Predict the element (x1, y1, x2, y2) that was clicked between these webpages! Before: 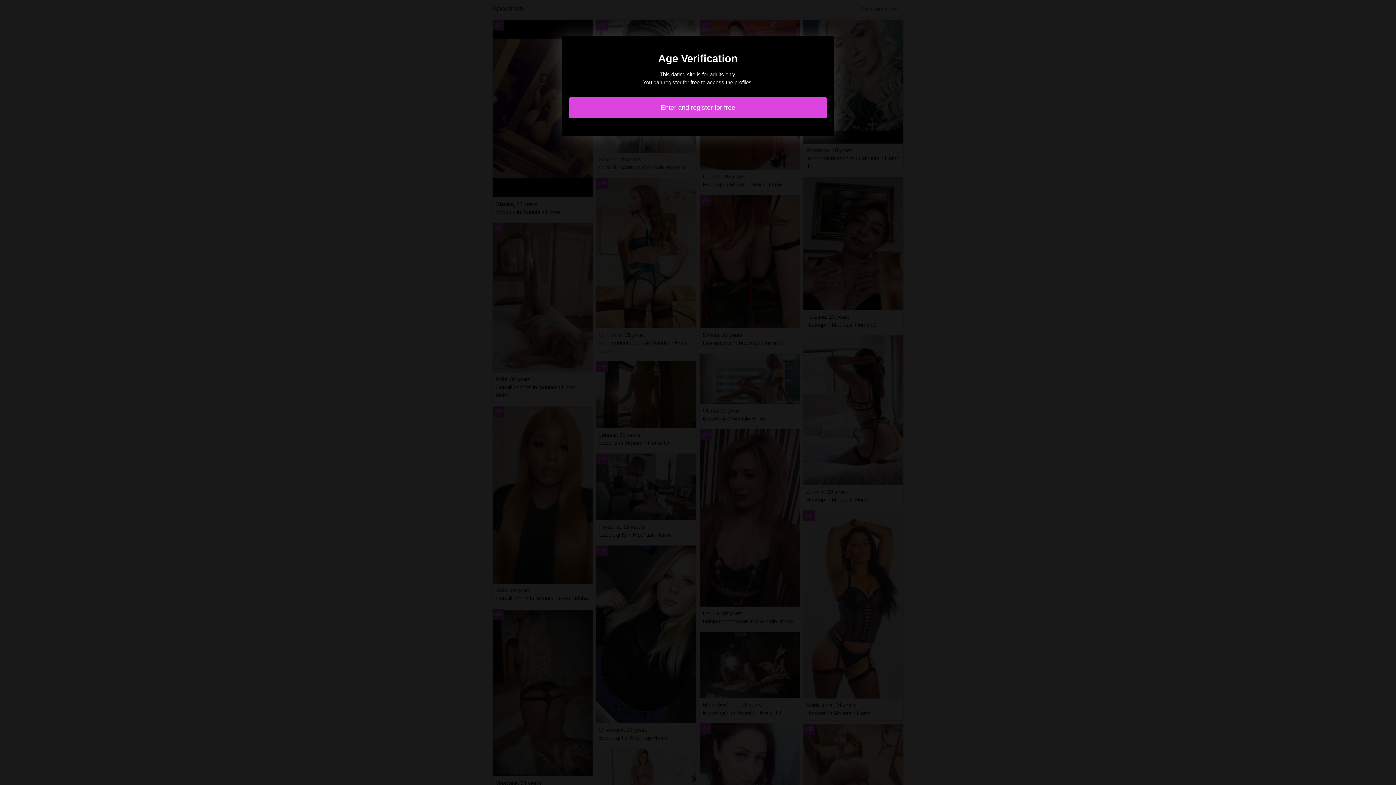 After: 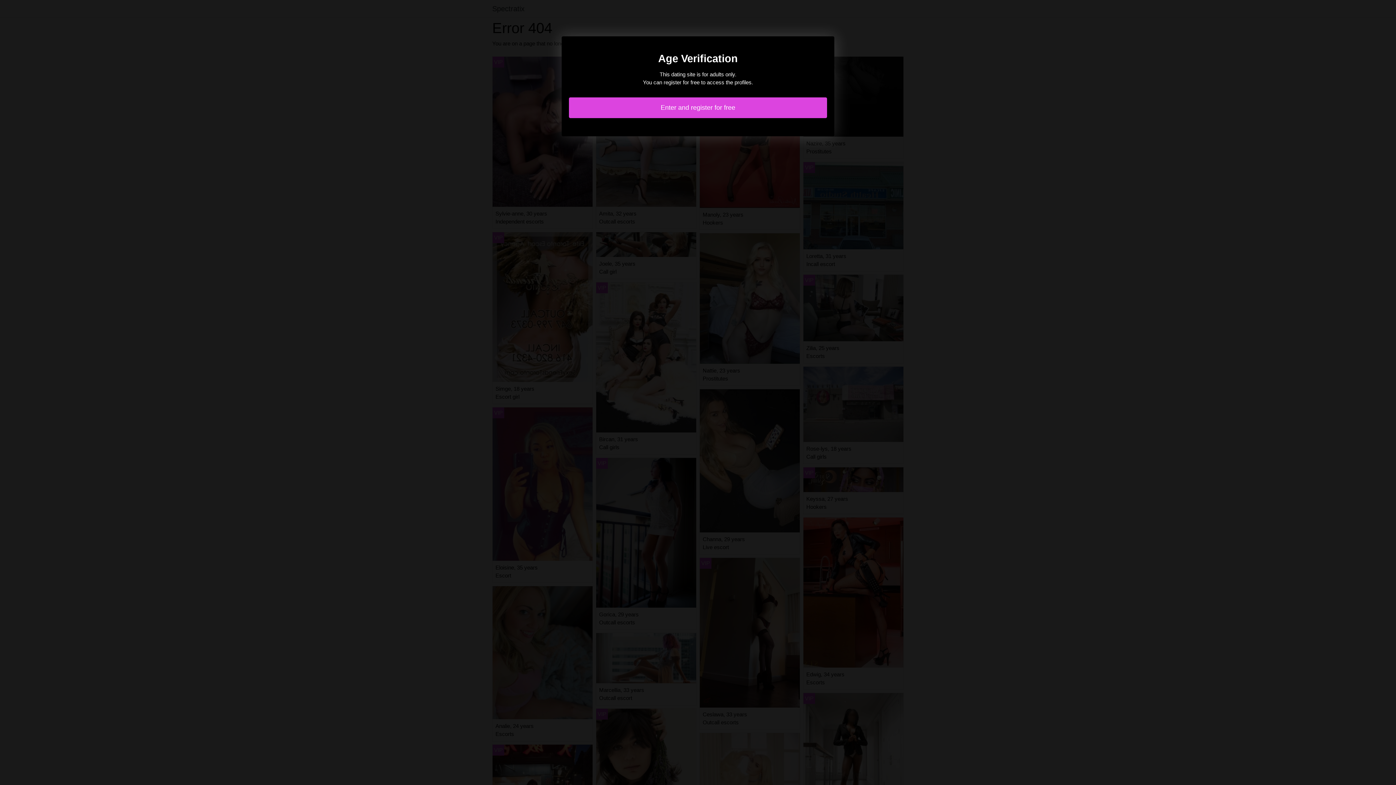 Action: bbox: (569, 97, 827, 118) label: Enter and register for free